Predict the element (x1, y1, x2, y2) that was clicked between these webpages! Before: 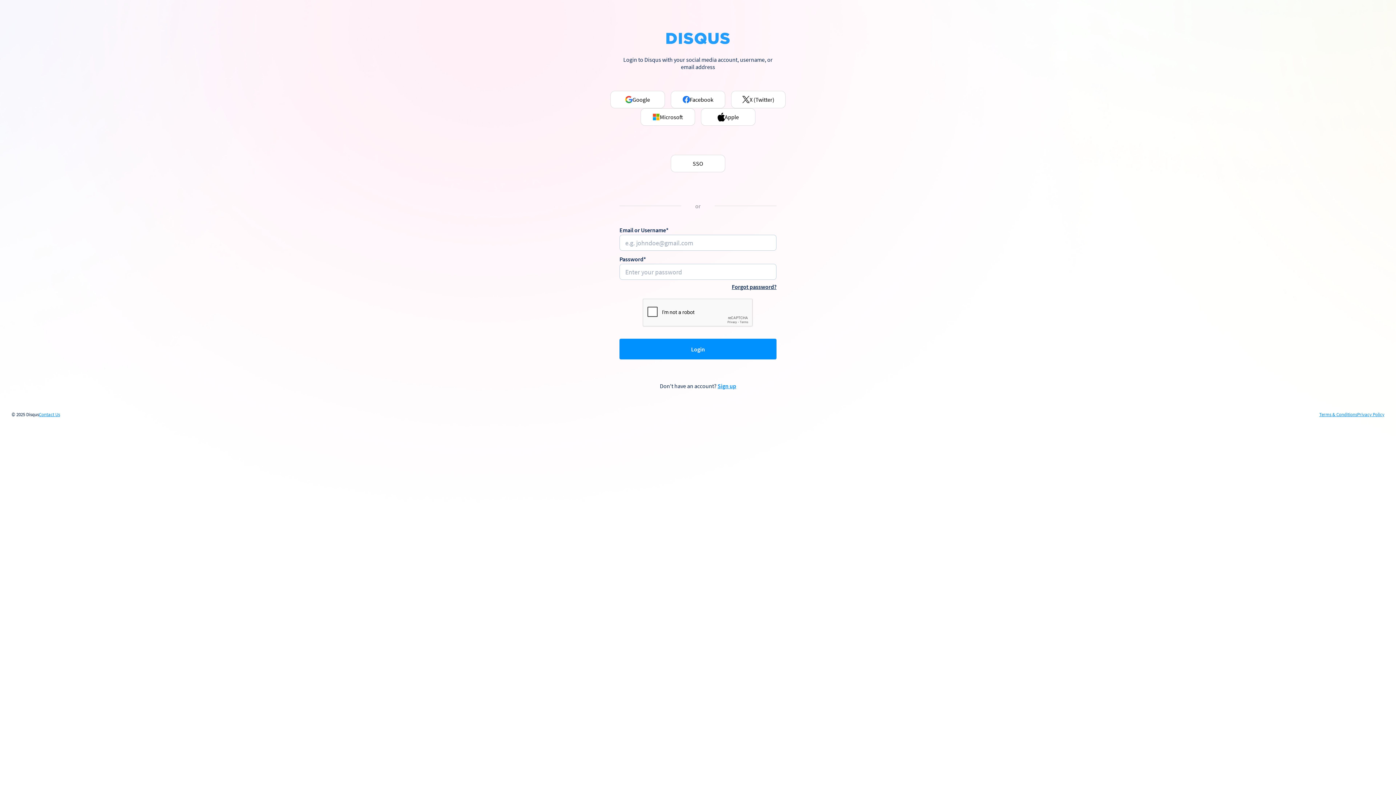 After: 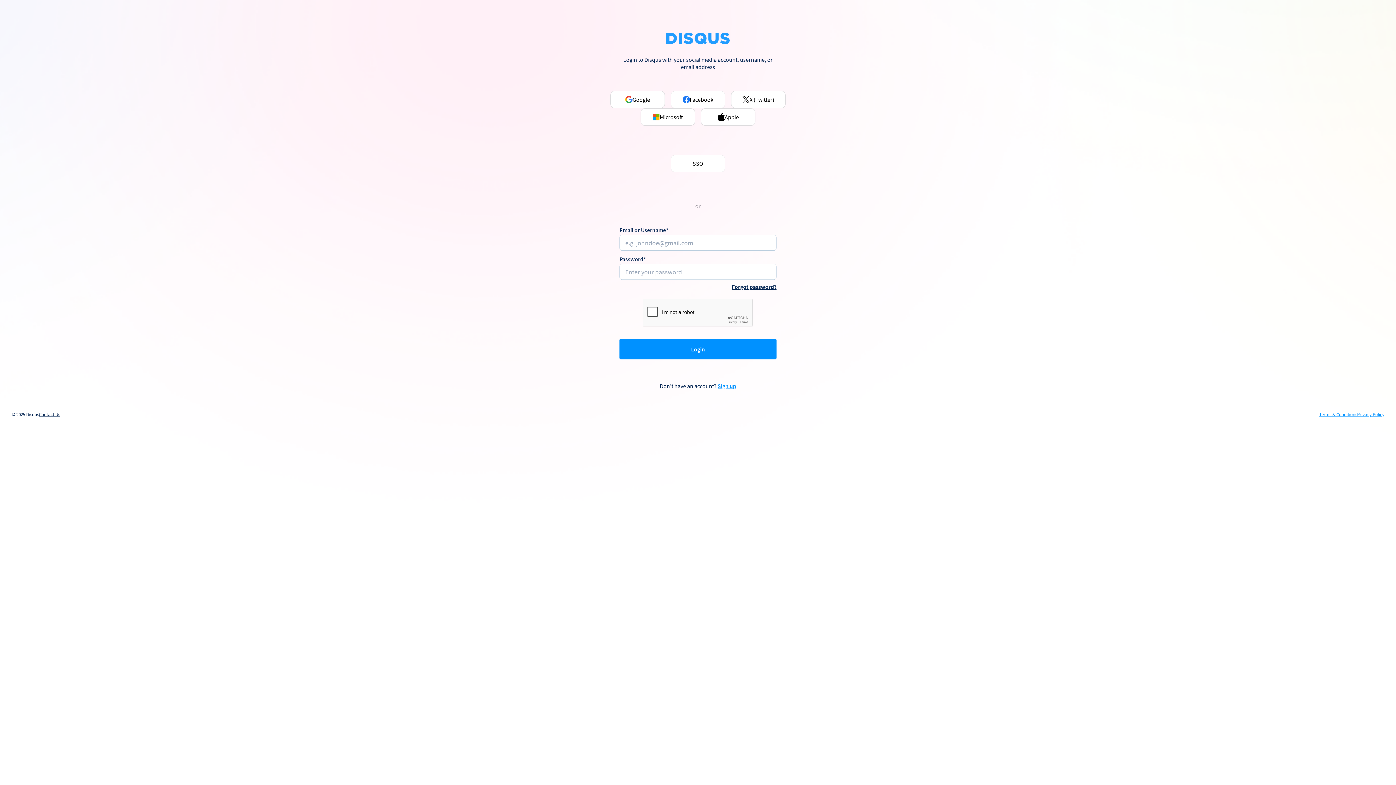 Action: bbox: (38, 412, 60, 417) label: Contact Us